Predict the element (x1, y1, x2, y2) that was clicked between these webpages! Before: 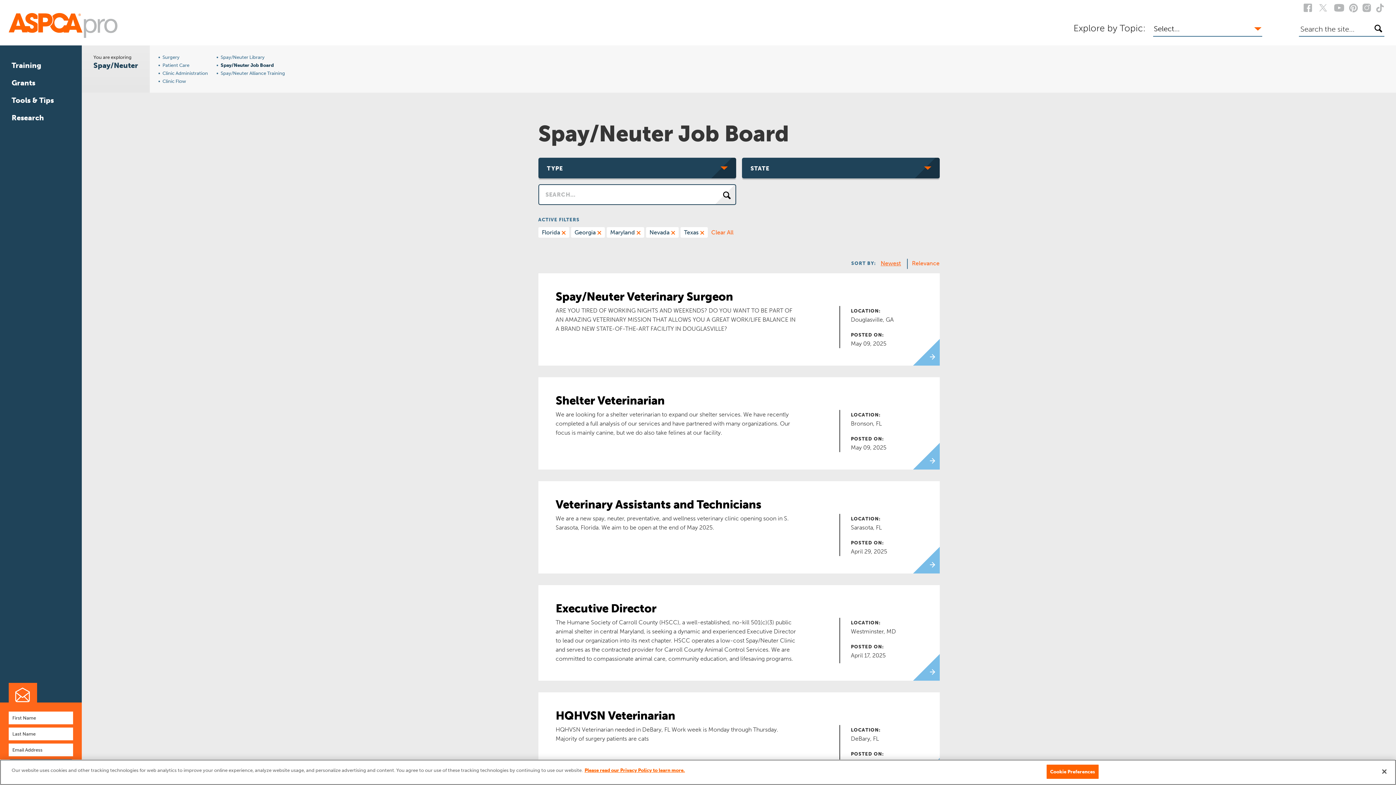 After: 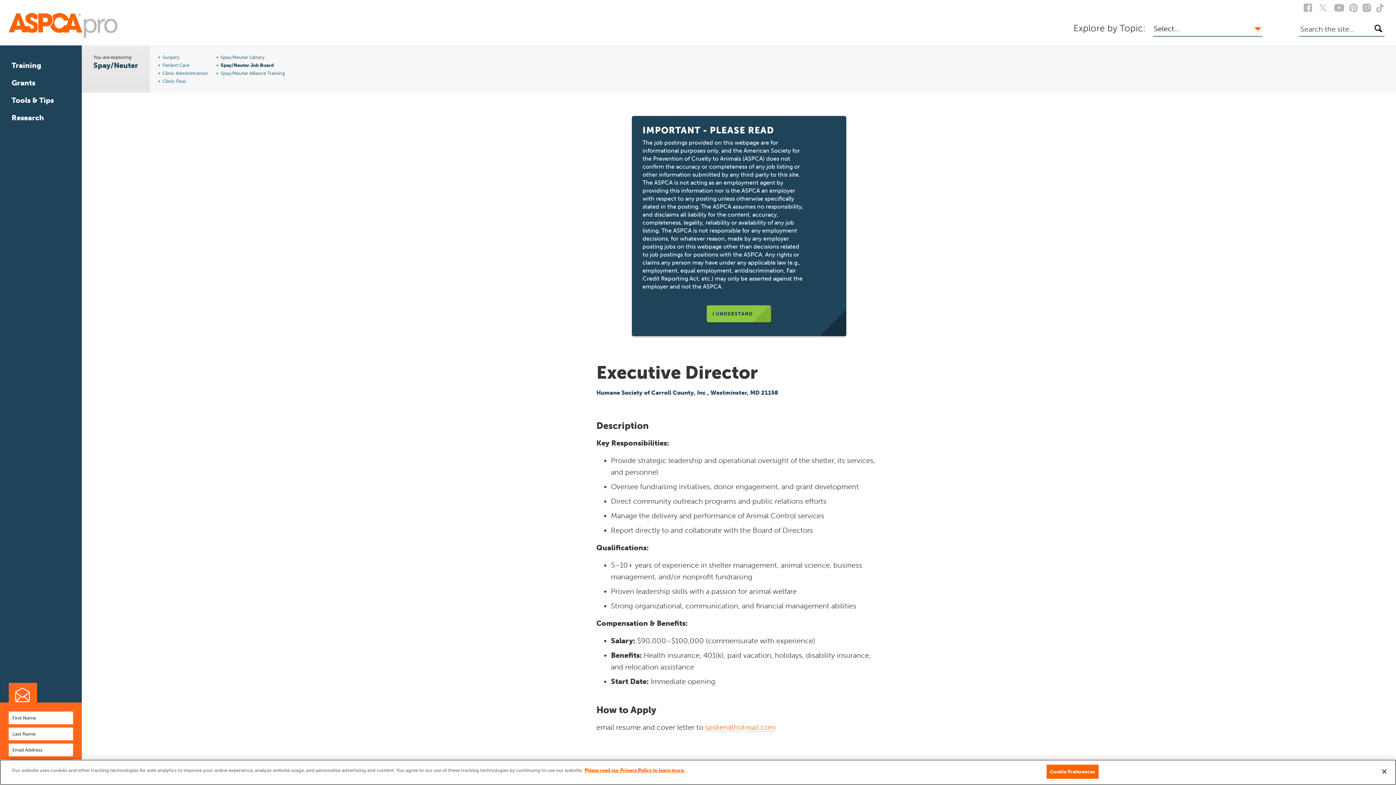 Action: bbox: (538, 585, 939, 681) label: Executive Director

The Humane Society of Carroll County (HSCC), a well-established, no-kill 501(c)(3) public animal shelter in central Maryland, is seeking a dynamic and experienced Executive Director to lead our organization into its next chapter. HSCC operates a low-cost Spay/Neuter Clinic and serves as the contracted provider for Carroll County Animal Control Services. We are committed to compassionate animal care, community education, and lifesaving programs.

LOCATION:
Westminster, MD

POSTED ON:
April 17, 2025